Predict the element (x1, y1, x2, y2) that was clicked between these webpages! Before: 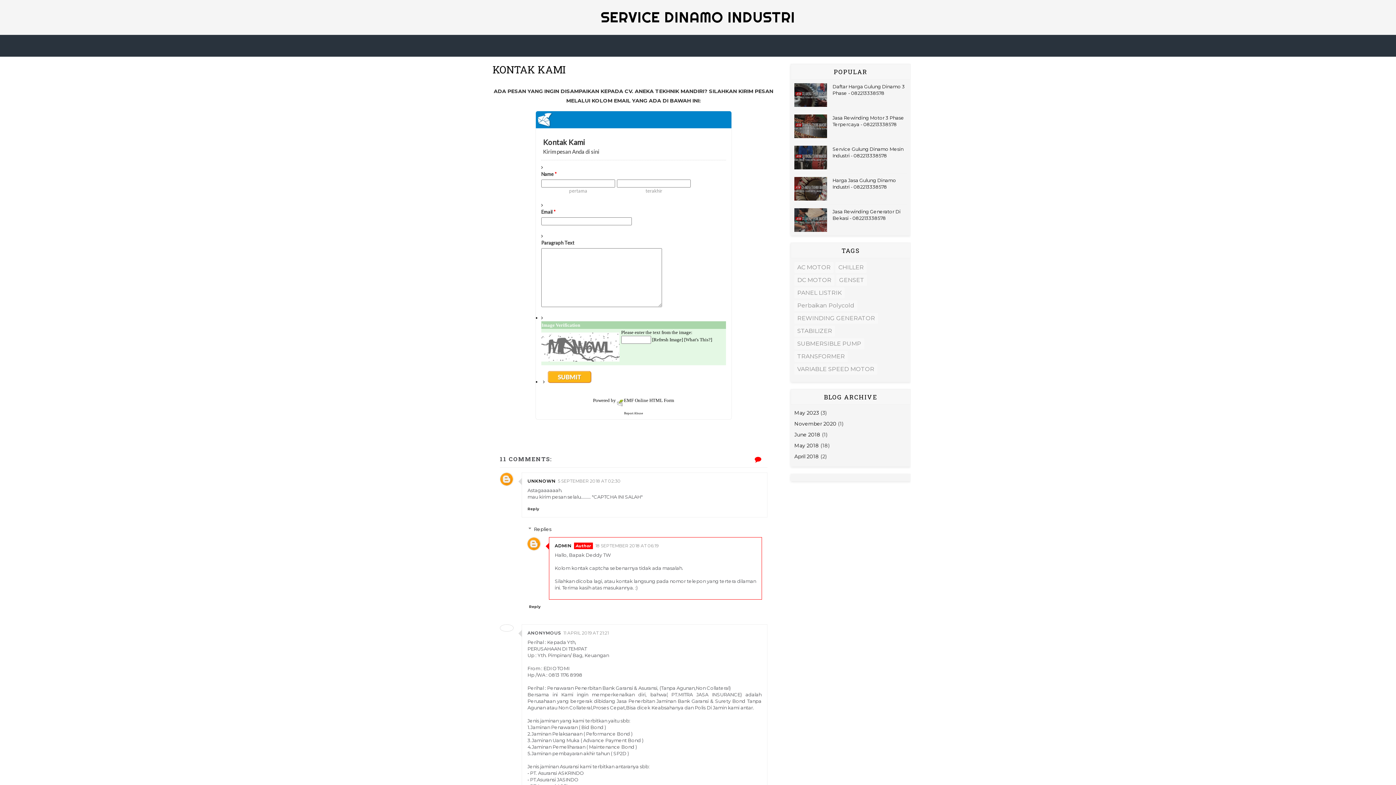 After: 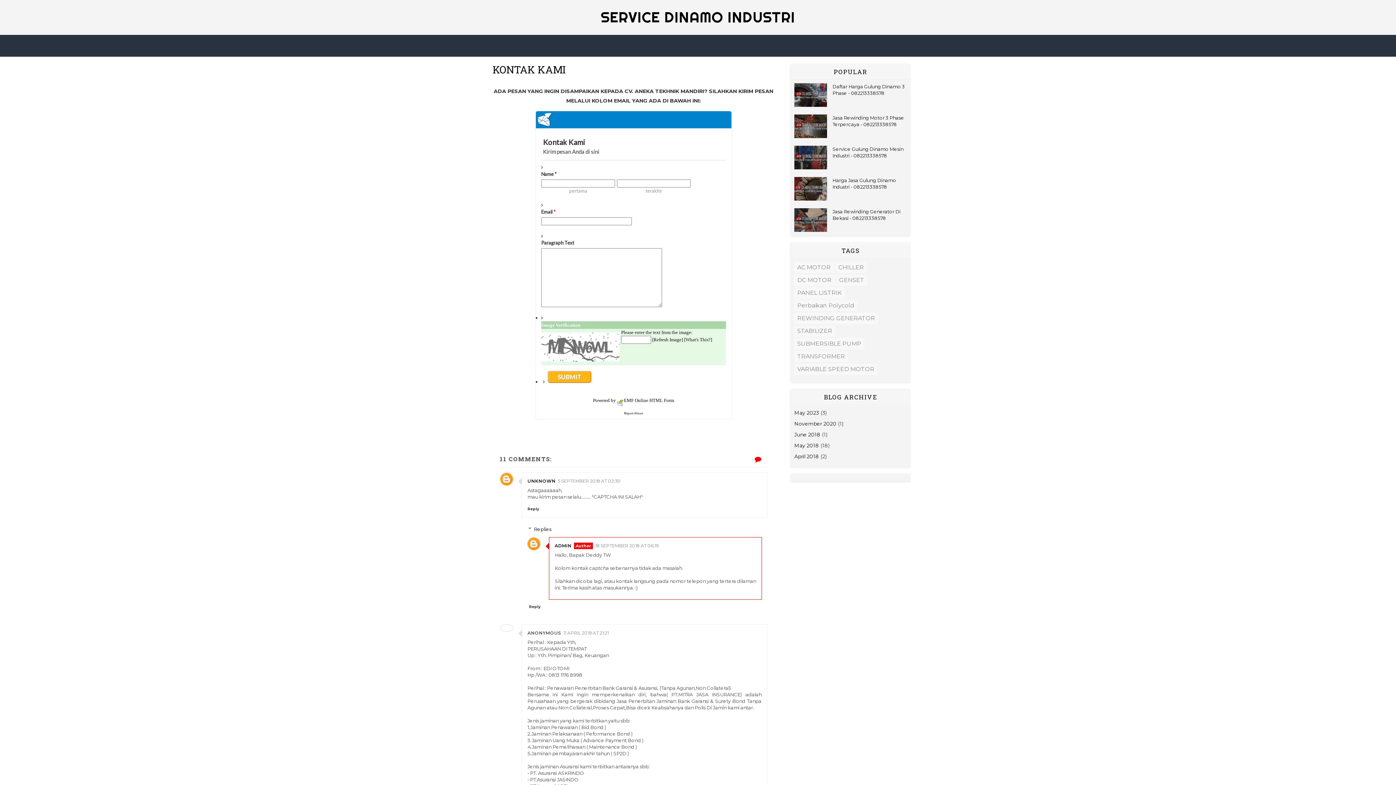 Action: bbox: (535, 111, 731, 128) label: EmailMeForm